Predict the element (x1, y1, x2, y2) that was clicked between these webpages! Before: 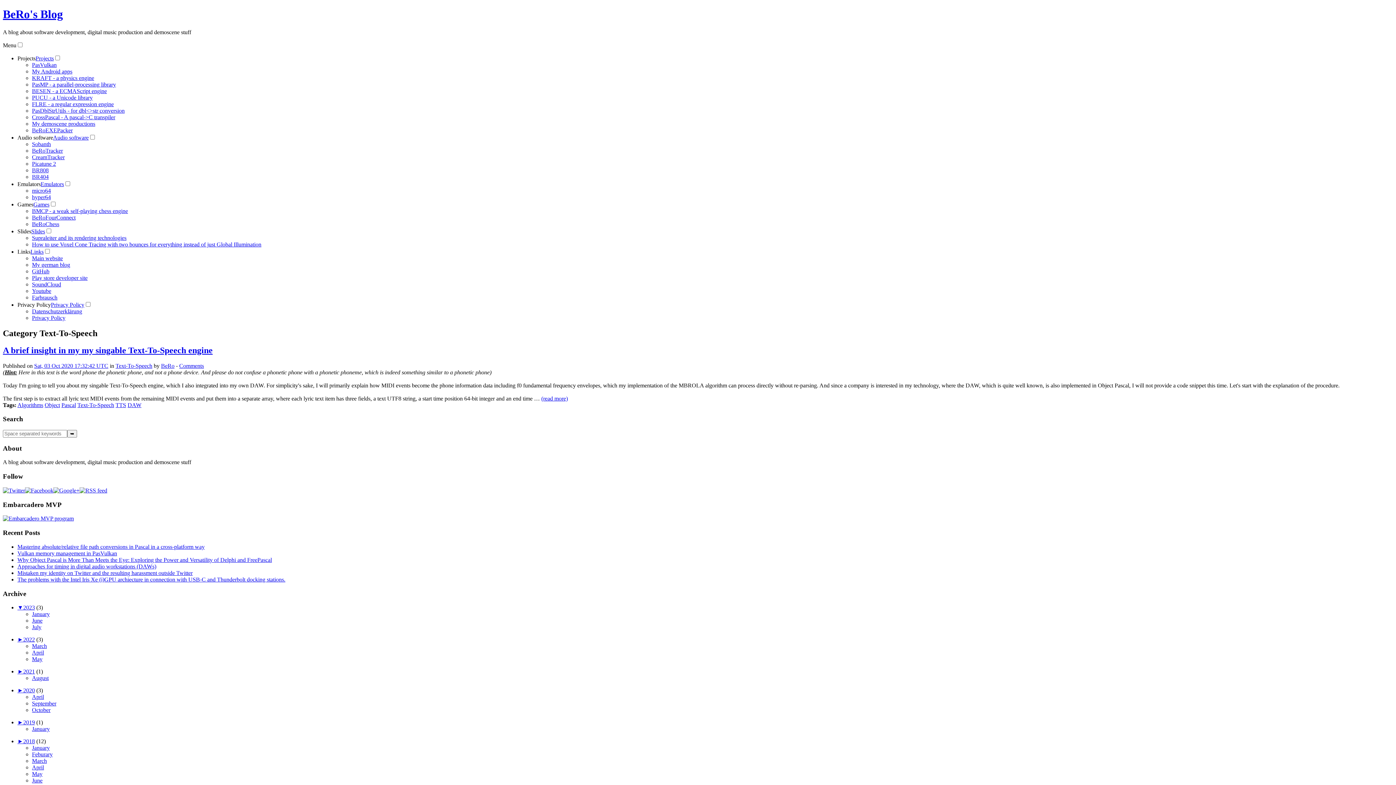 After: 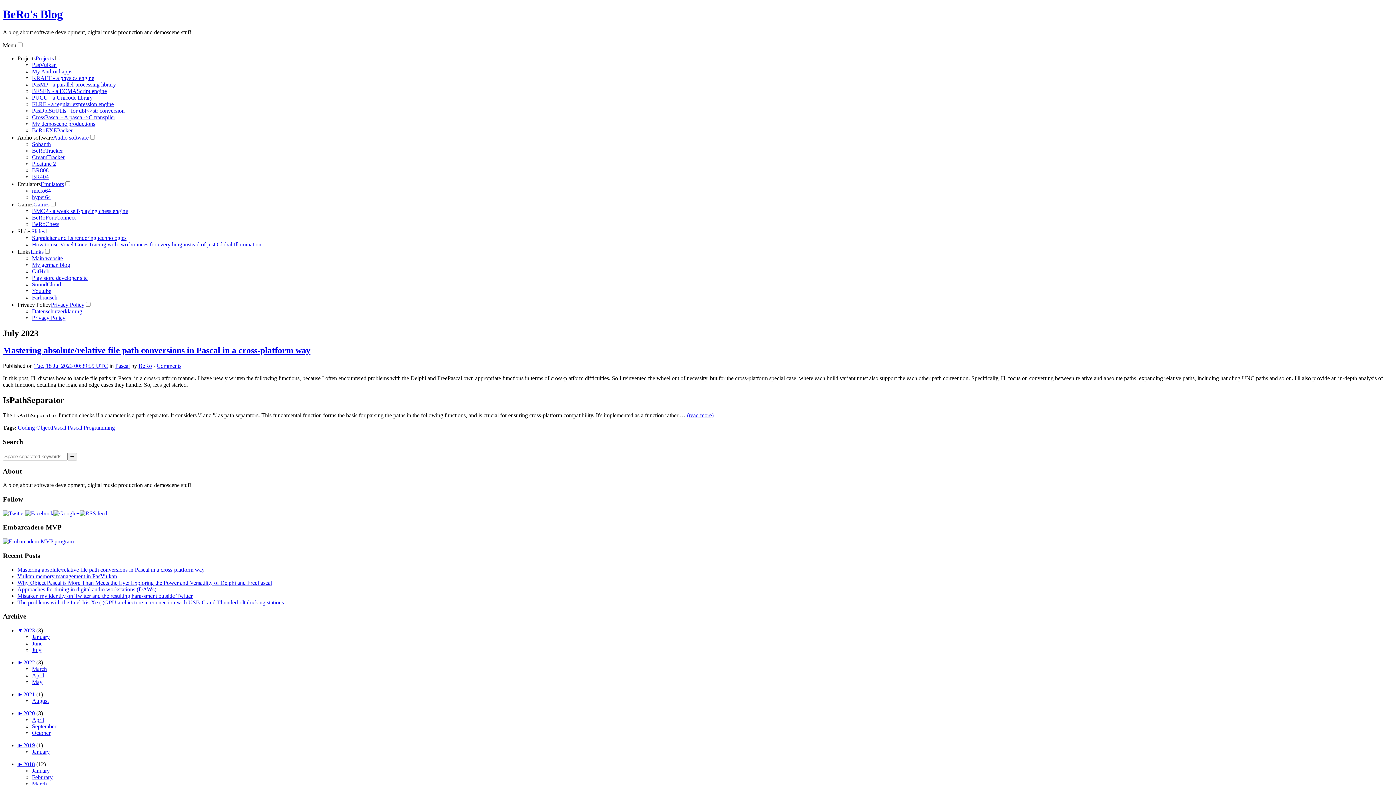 Action: label: July bbox: (32, 624, 41, 630)